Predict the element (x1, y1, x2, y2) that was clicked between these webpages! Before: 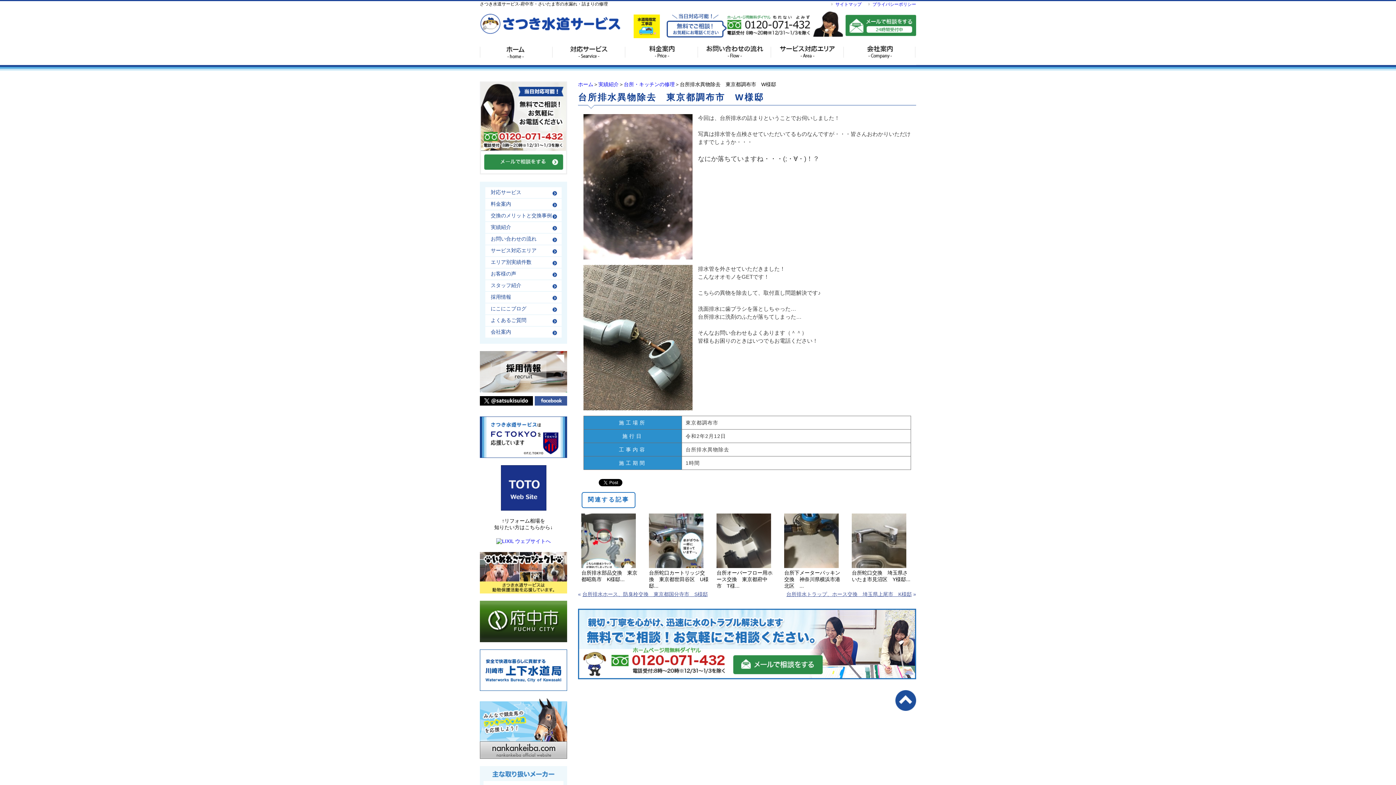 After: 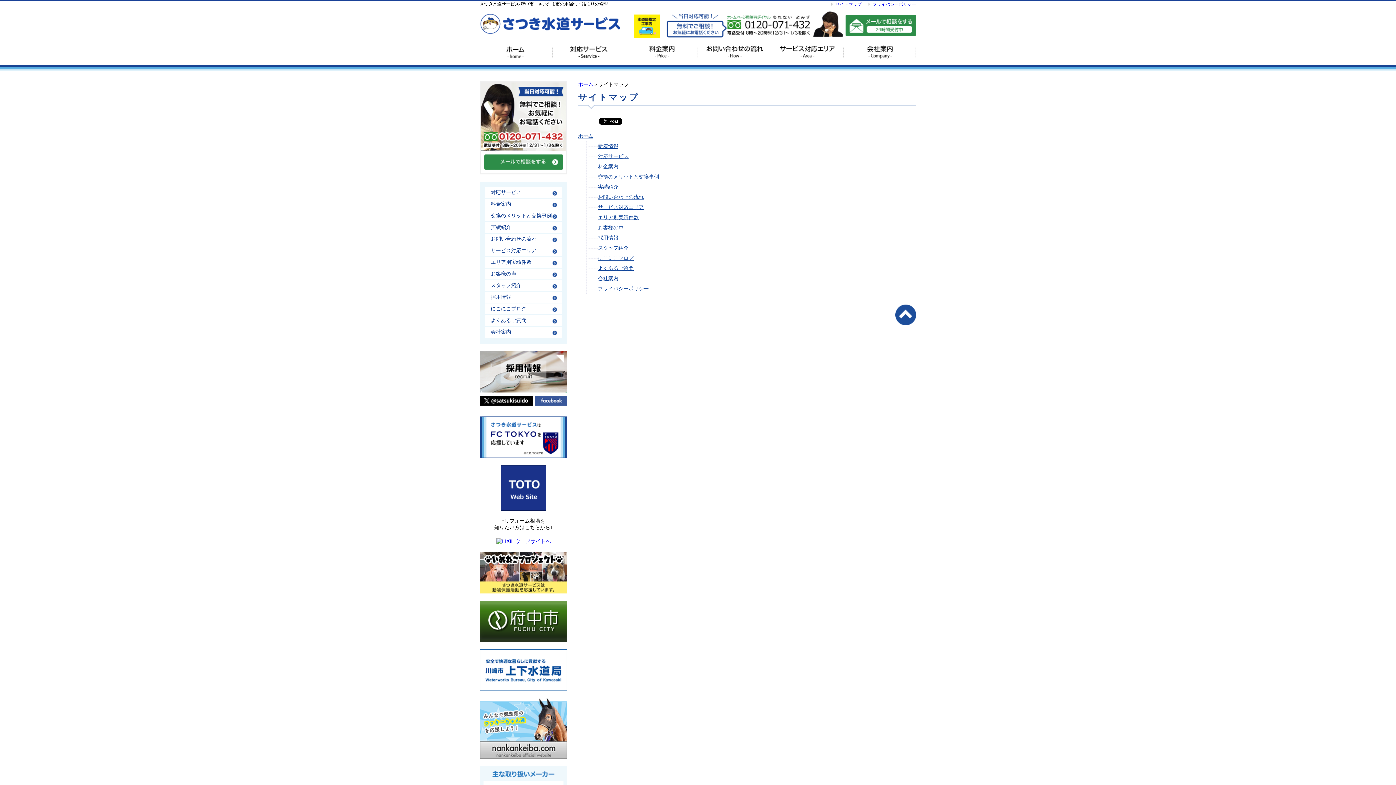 Action: label: サイトマップ bbox: (835, 1, 861, 6)